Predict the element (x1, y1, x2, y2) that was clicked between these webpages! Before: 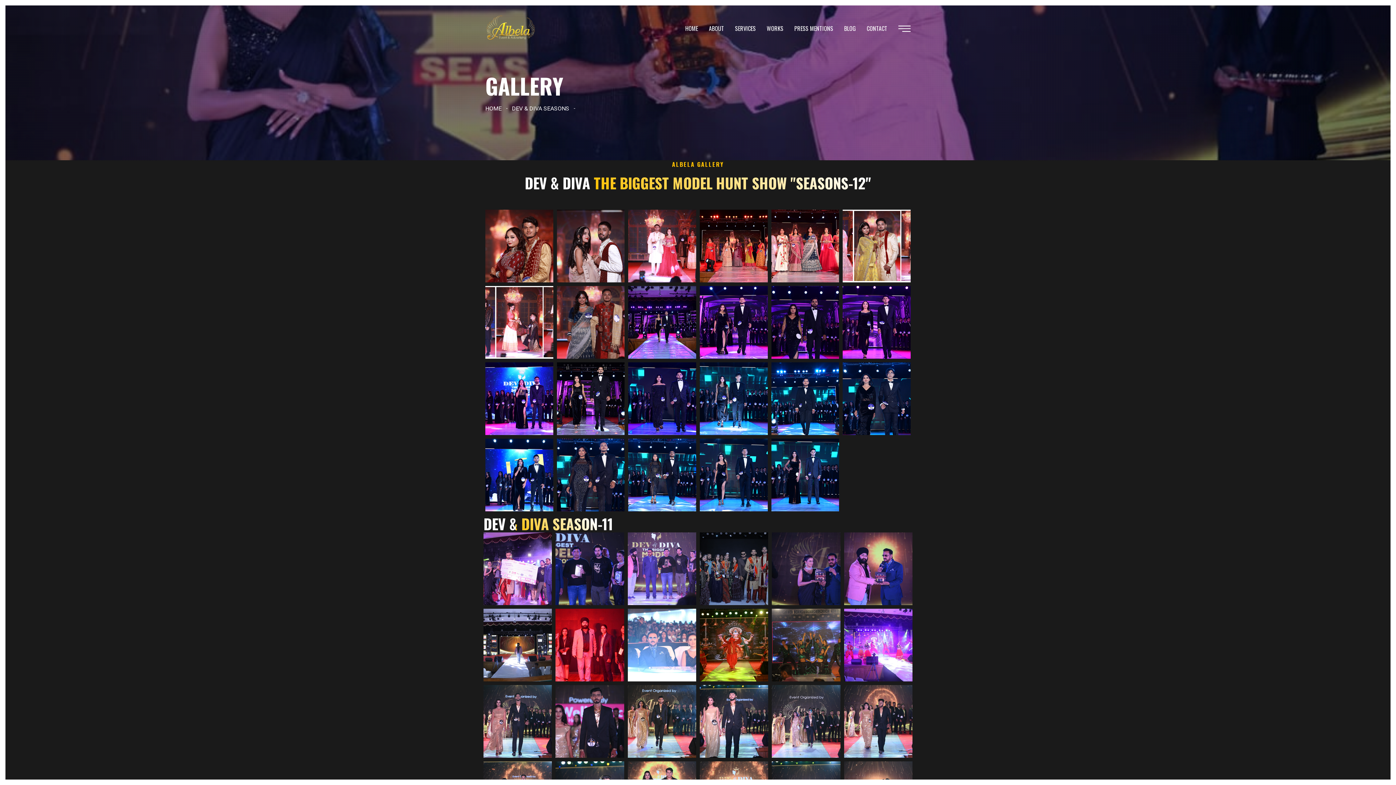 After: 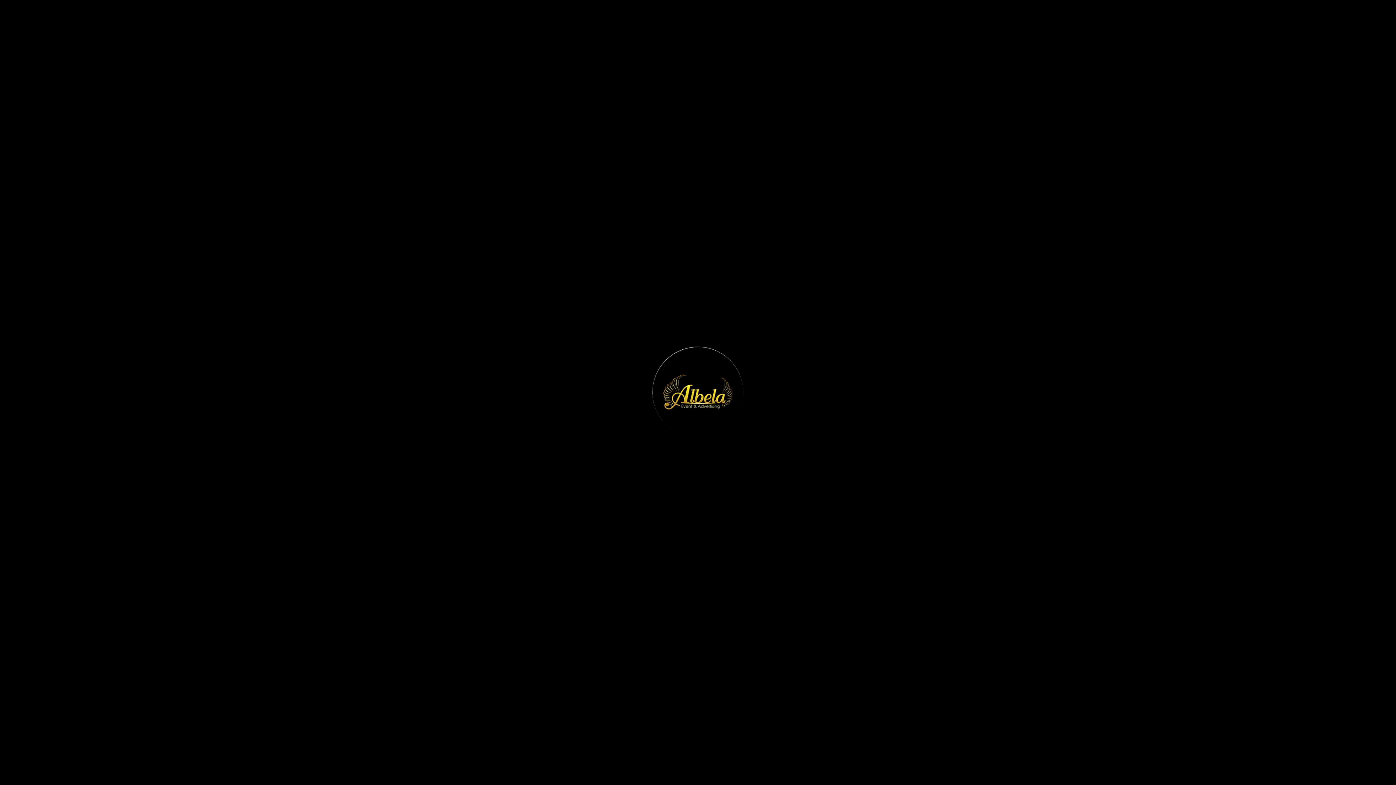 Action: label: Dev & Diva Season-12 bbox: (630, 389, 694, 400)